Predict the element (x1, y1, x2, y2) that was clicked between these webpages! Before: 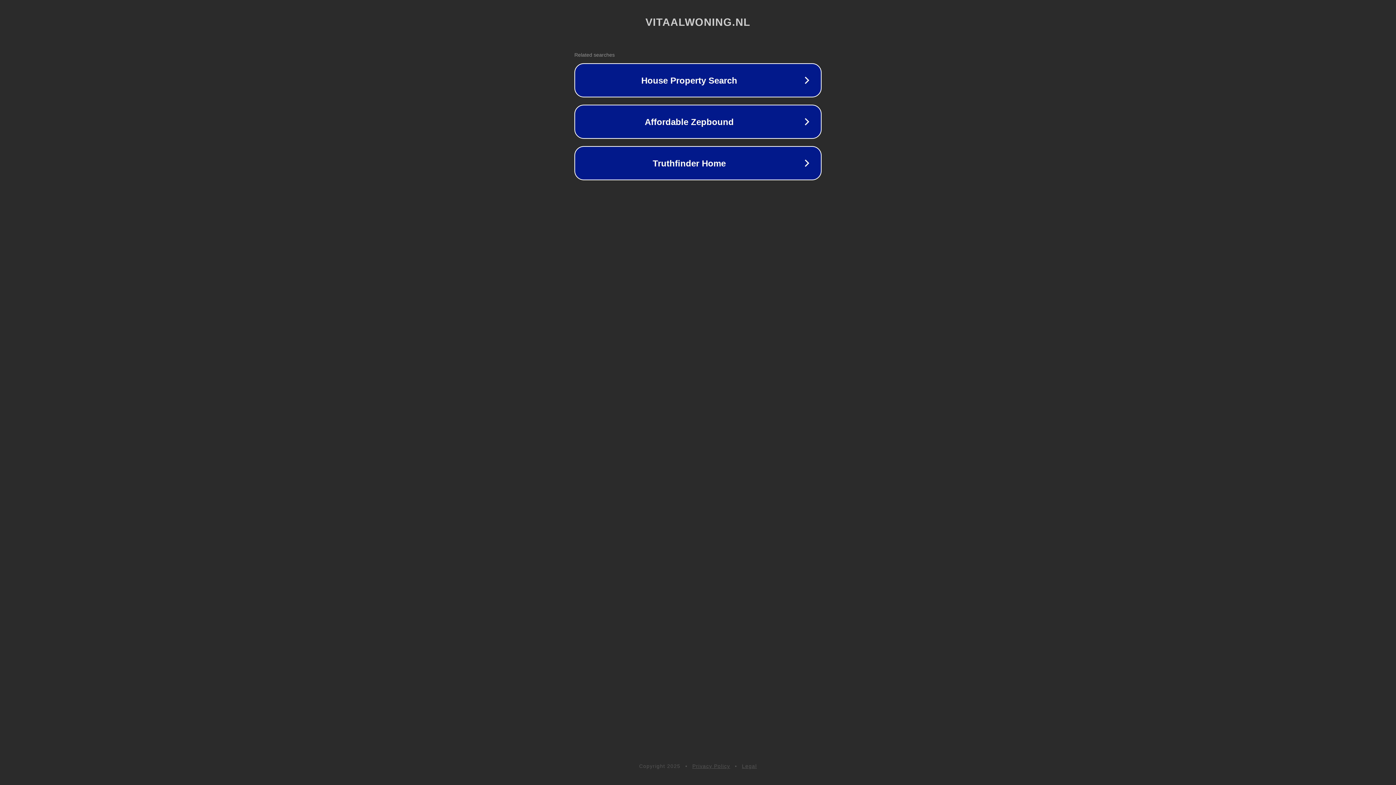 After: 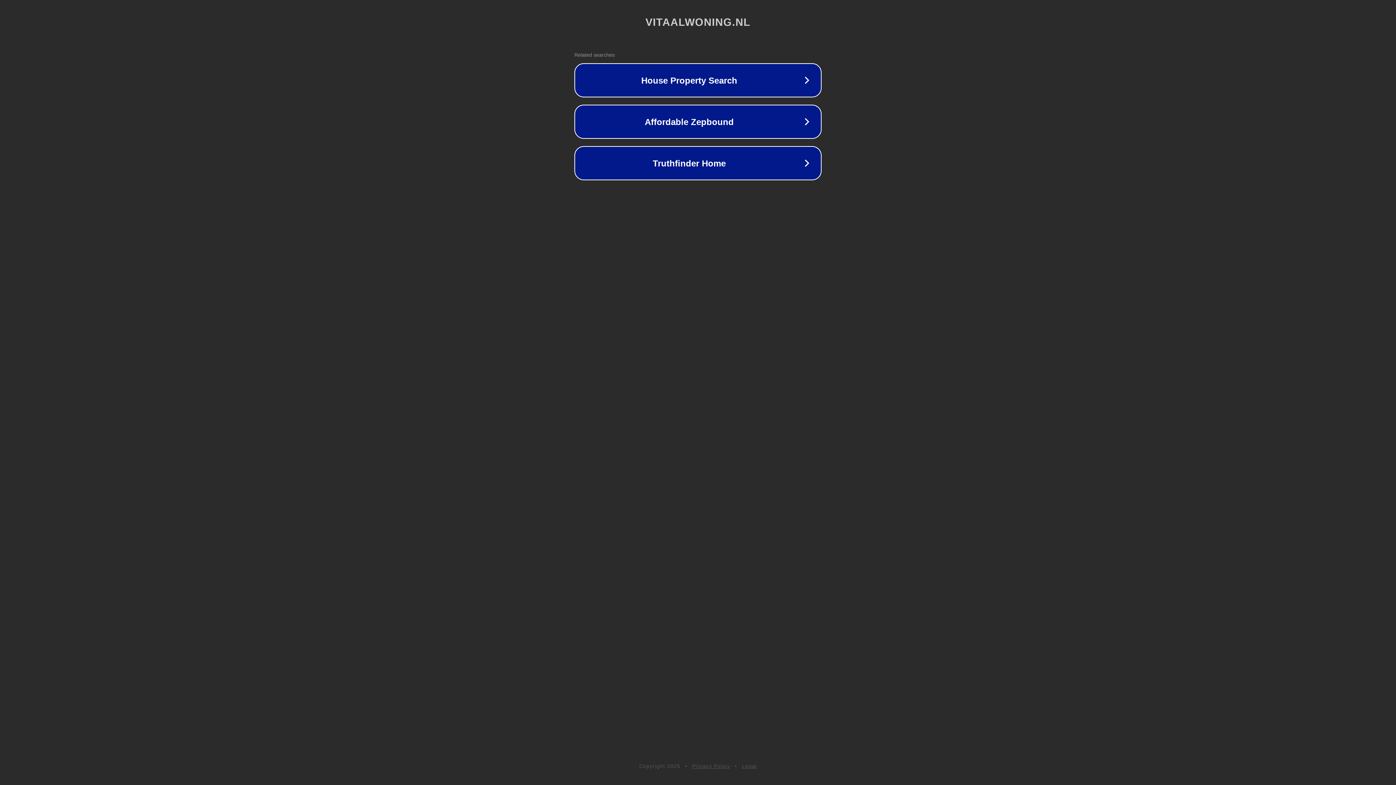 Action: bbox: (742, 763, 757, 769) label: Legal